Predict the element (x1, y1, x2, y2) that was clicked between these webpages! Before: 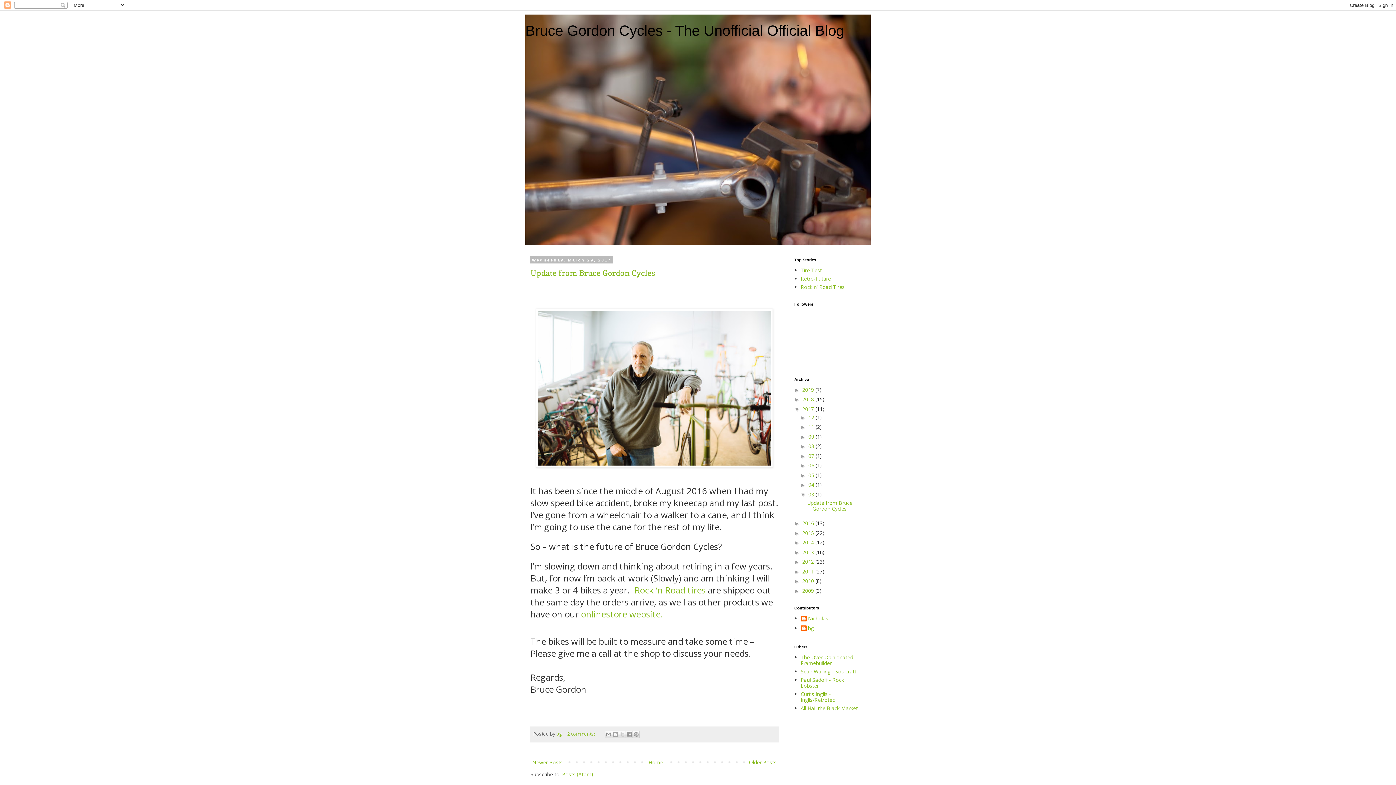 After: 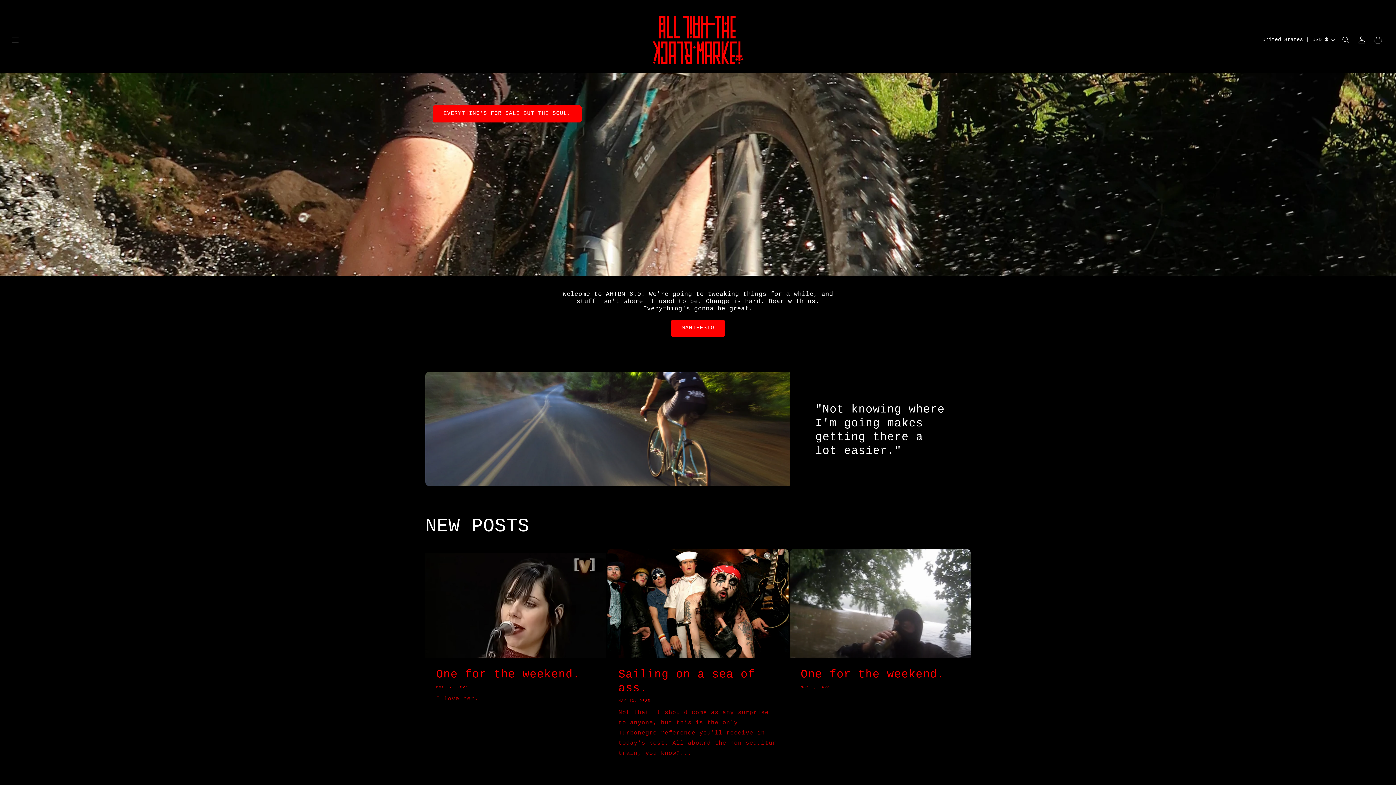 Action: label: All Hail the Black Market bbox: (800, 704, 858, 711)